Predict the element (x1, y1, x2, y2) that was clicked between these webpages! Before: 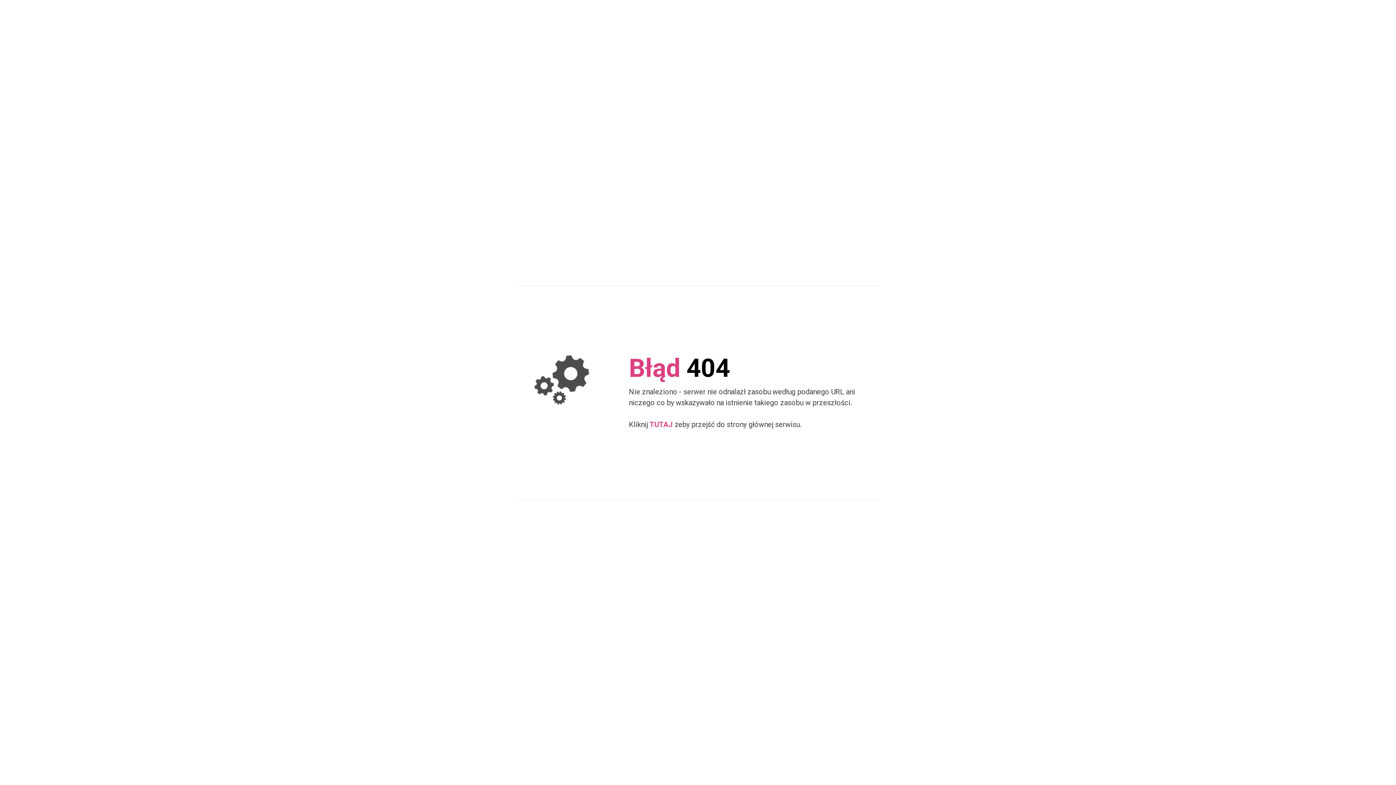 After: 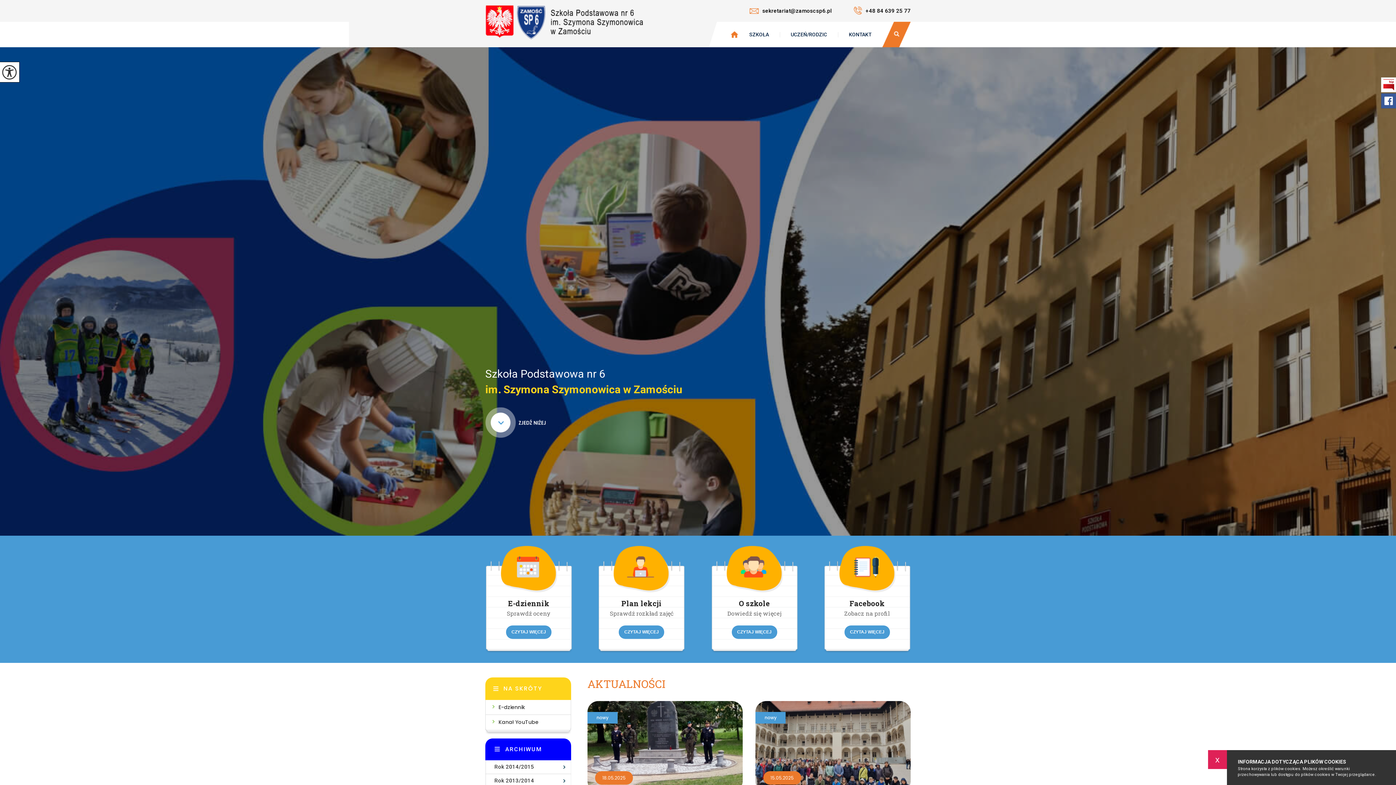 Action: bbox: (649, 420, 673, 428) label: TUTAJ